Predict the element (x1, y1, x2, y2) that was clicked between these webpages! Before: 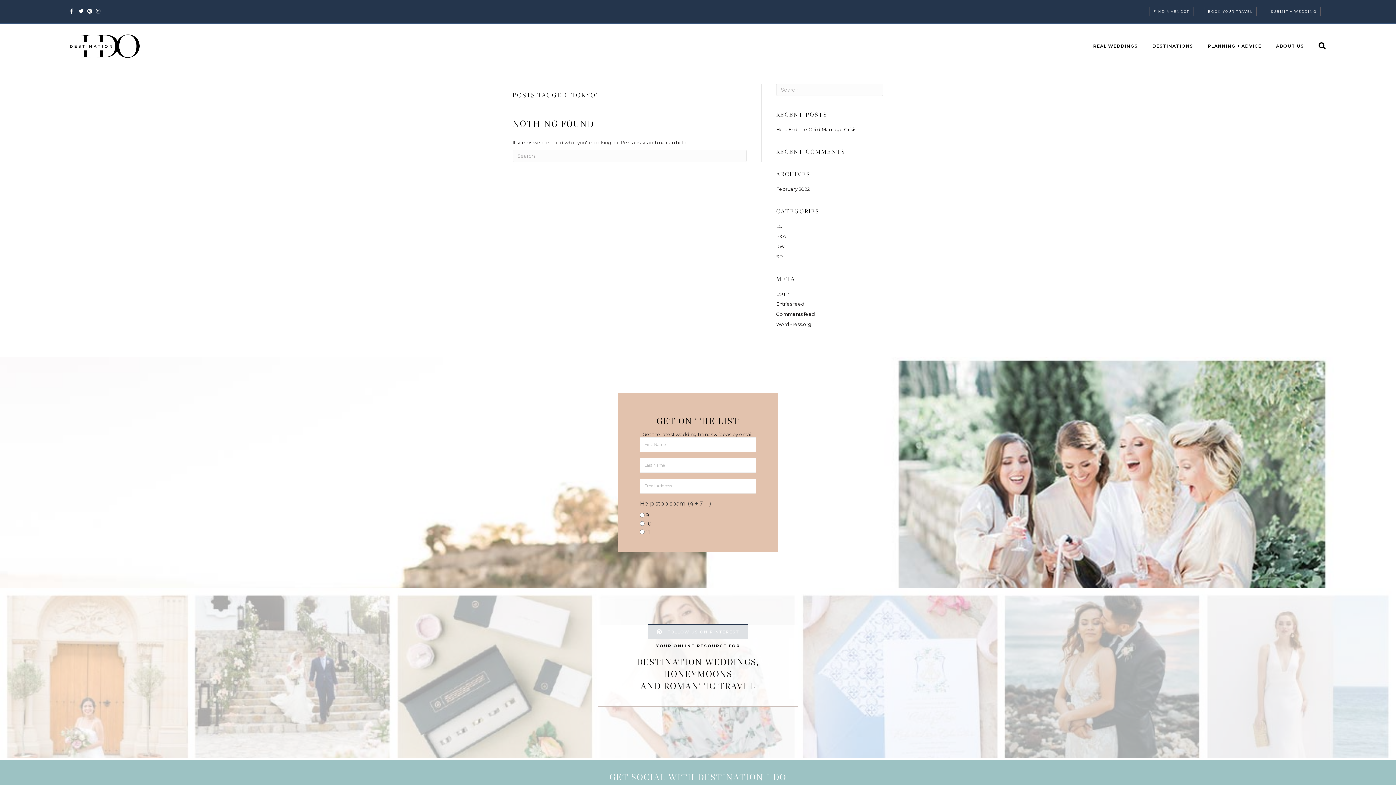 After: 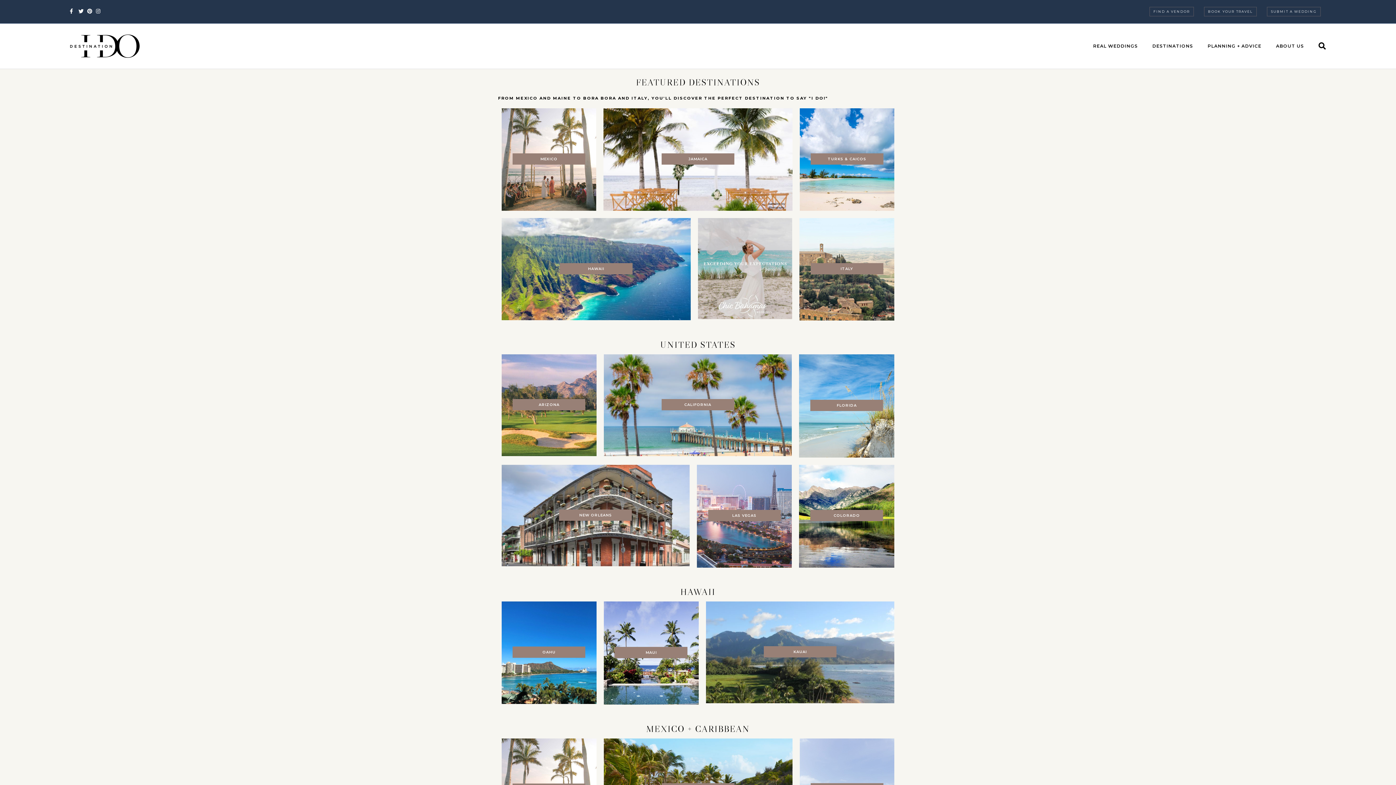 Action: bbox: (1145, 37, 1200, 54) label: DESTINATIONS